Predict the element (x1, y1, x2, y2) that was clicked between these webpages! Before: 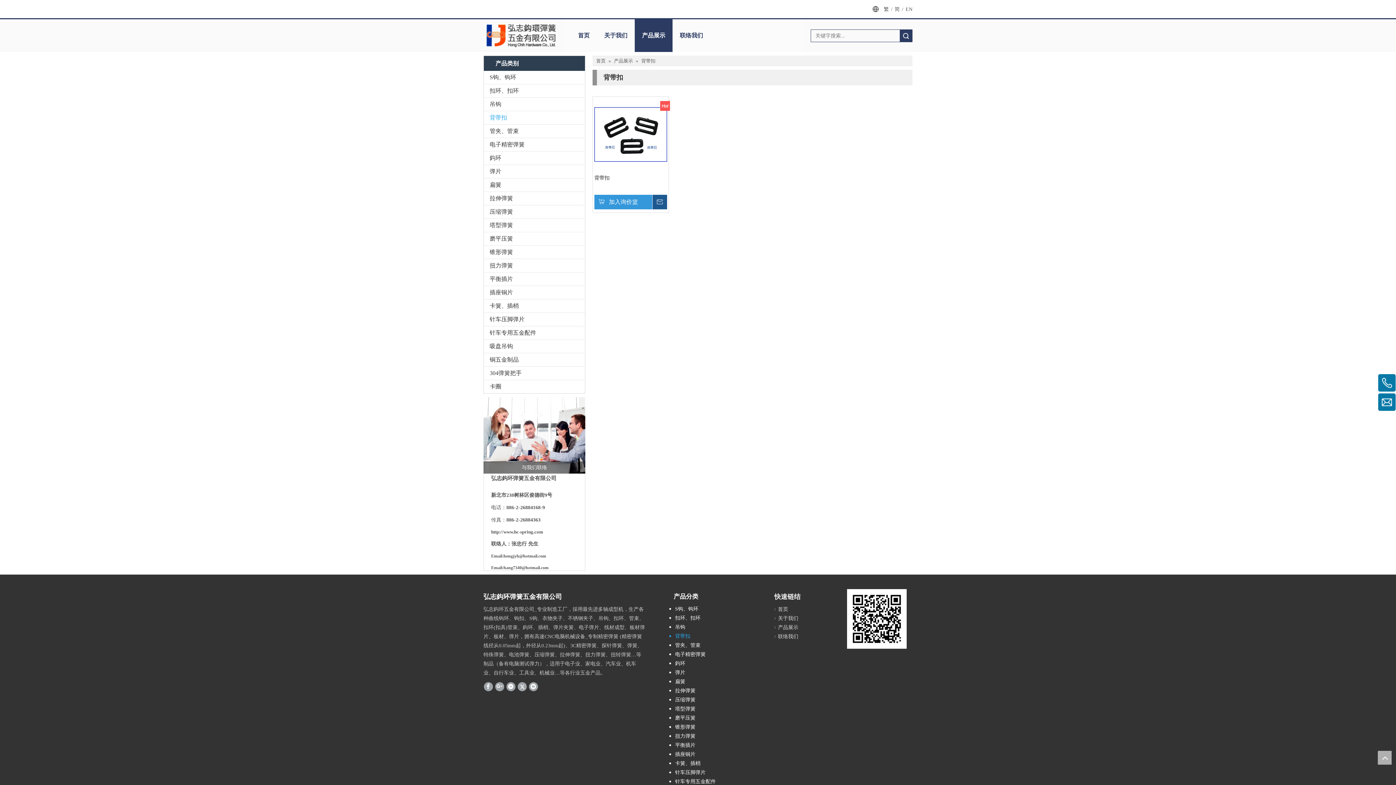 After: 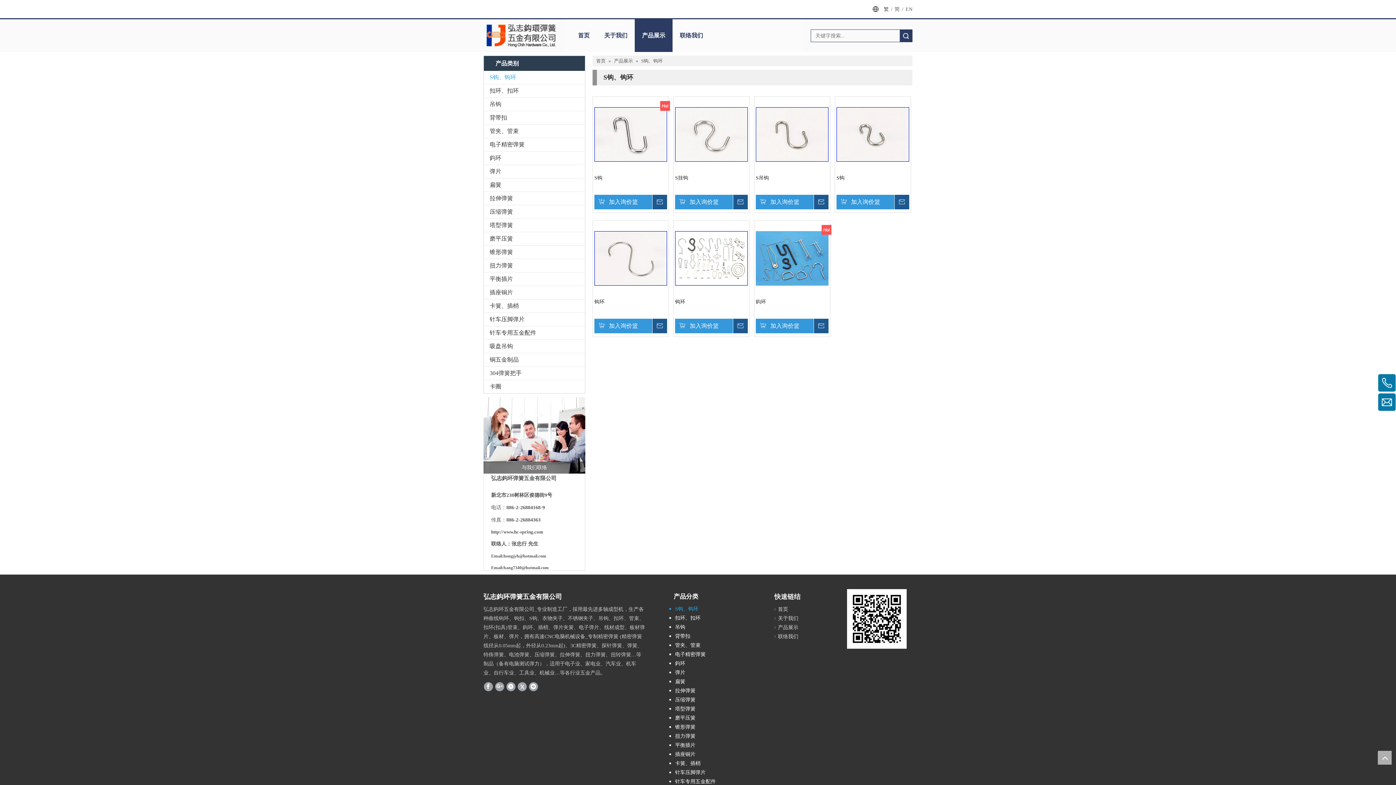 Action: label: S钩、钩环 bbox: (669, 604, 761, 613)